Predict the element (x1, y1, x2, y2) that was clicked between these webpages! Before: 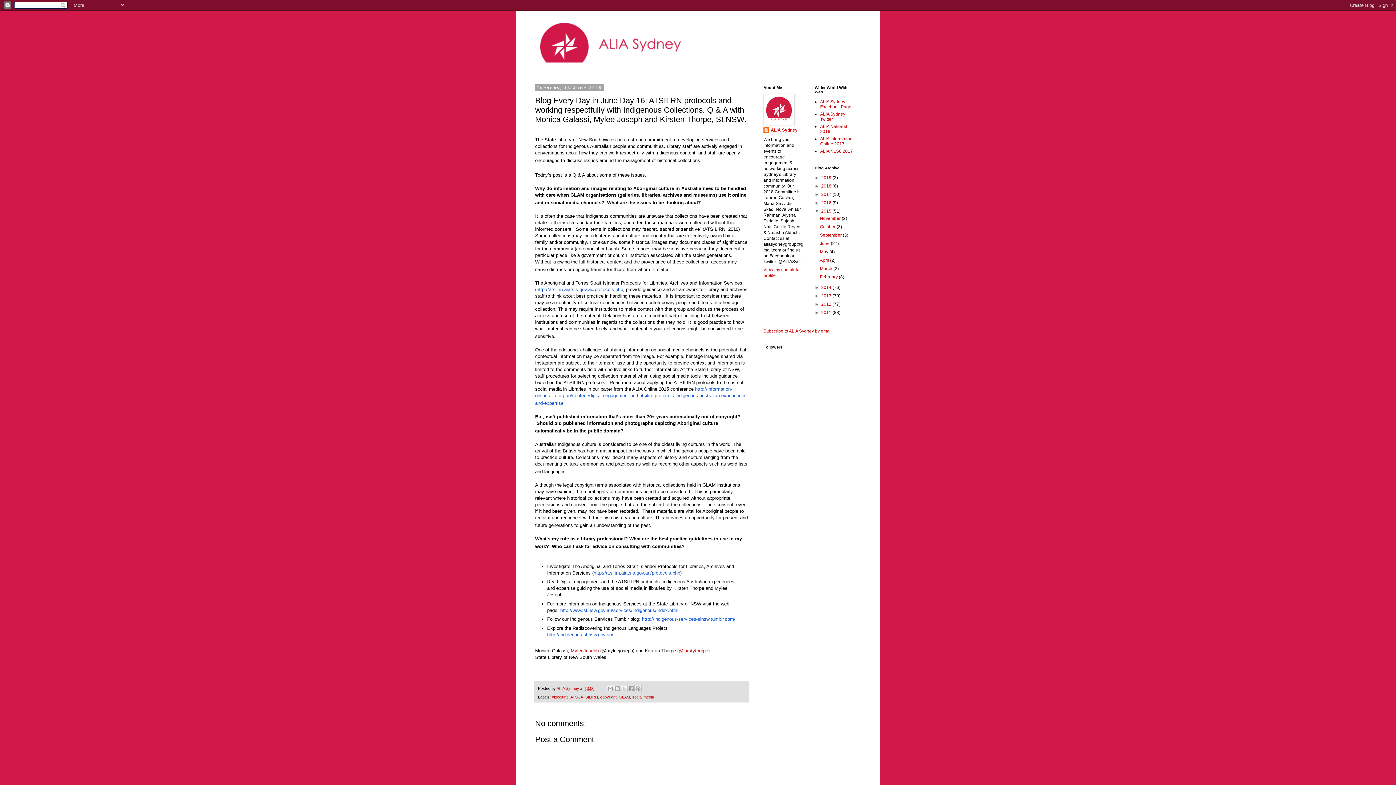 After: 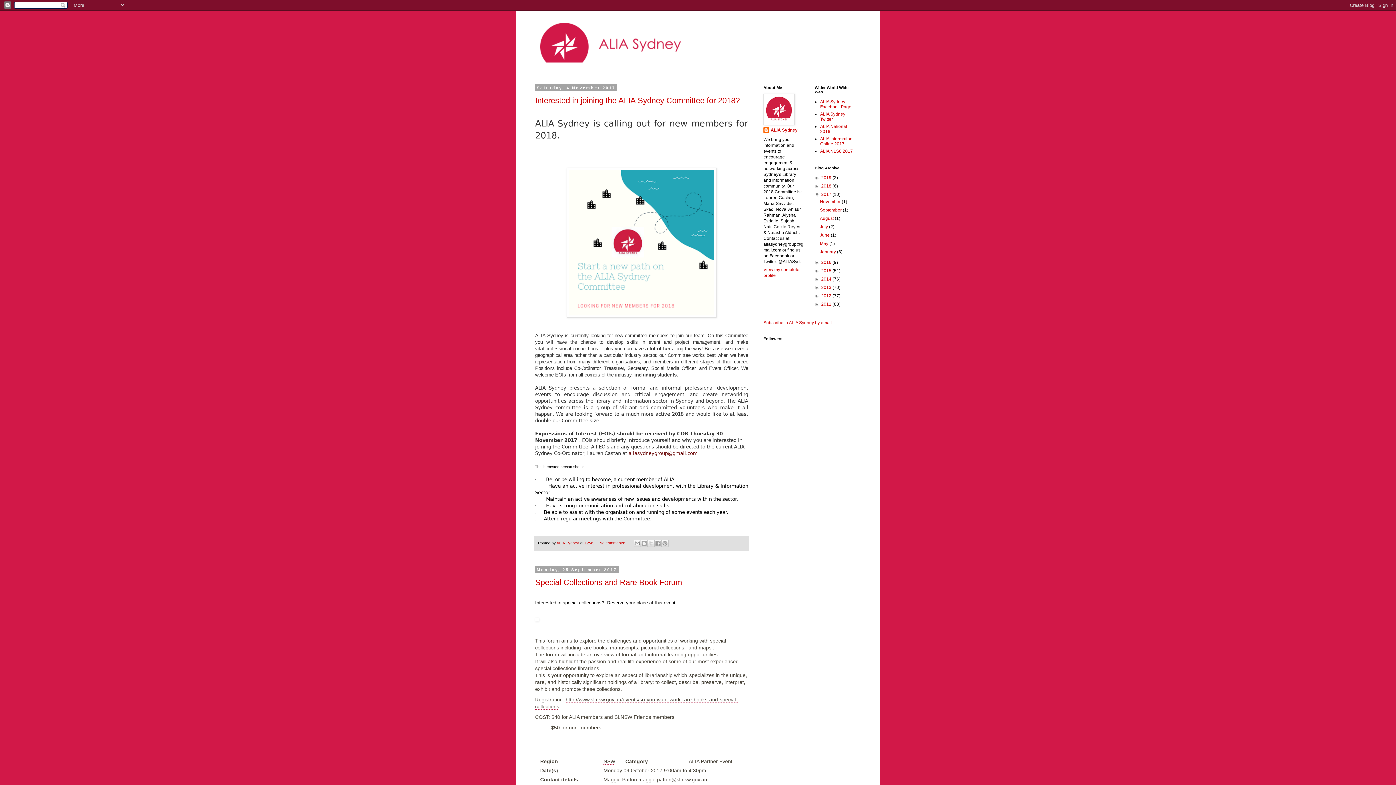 Action: bbox: (821, 192, 832, 197) label: 2017 